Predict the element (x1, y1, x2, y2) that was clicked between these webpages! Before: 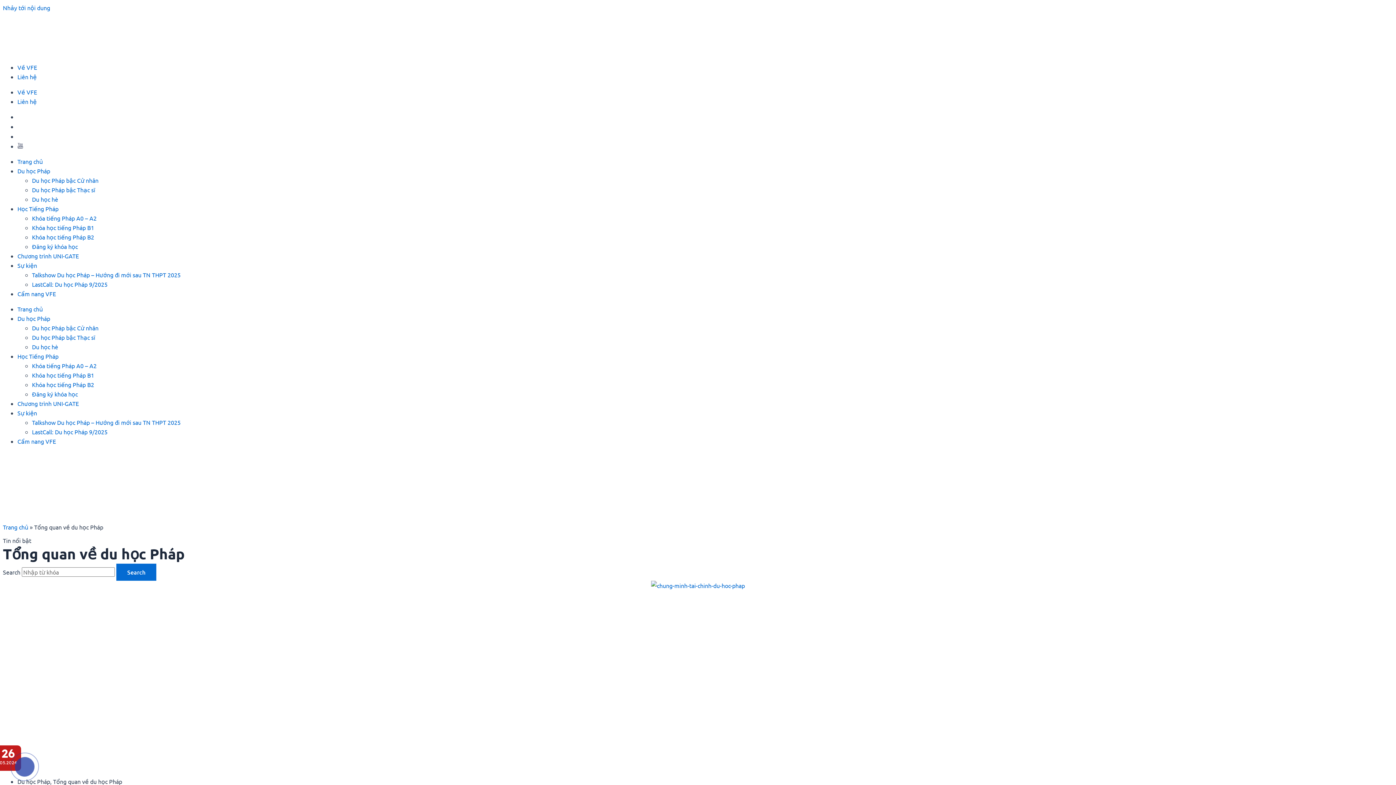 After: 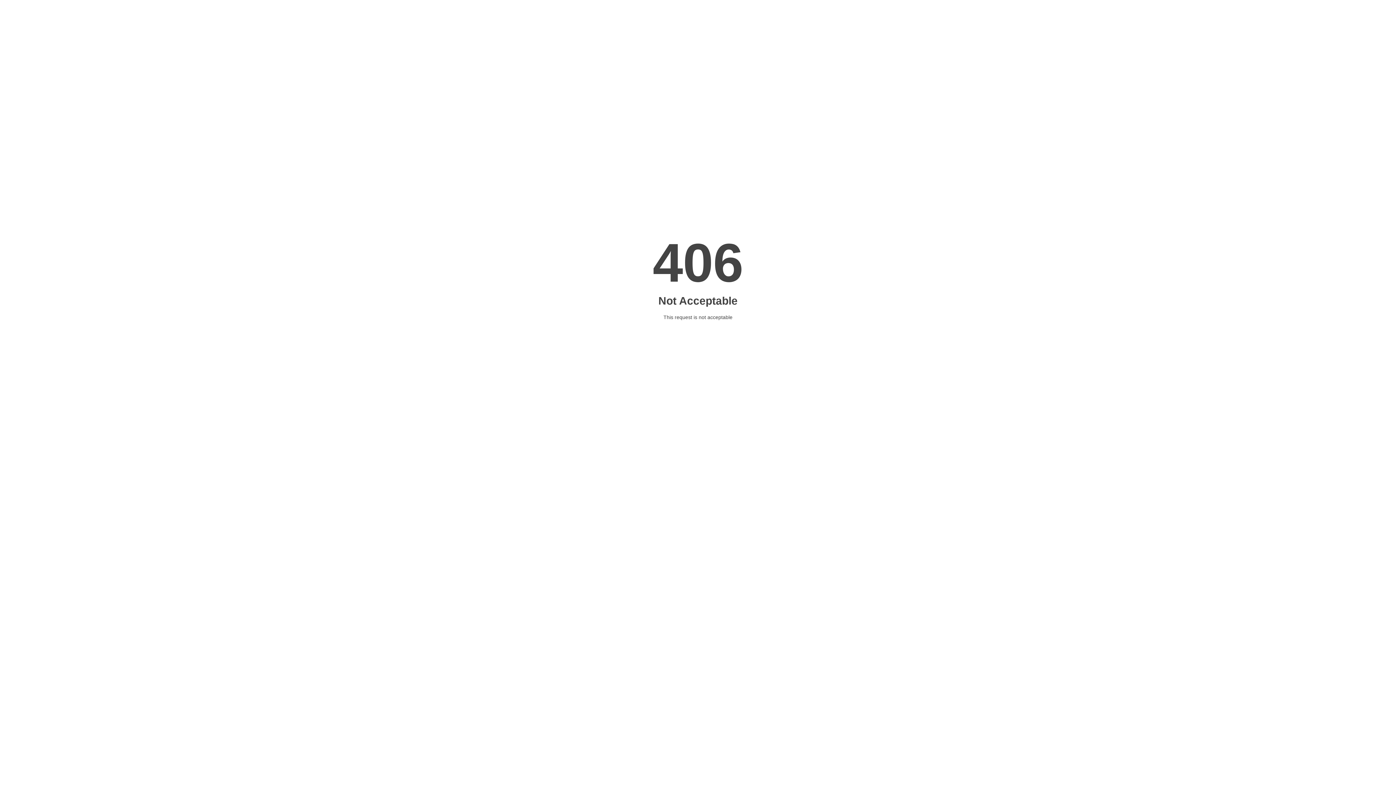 Action: bbox: (32, 371, 94, 378) label: Khóa học tiếng Pháp B1